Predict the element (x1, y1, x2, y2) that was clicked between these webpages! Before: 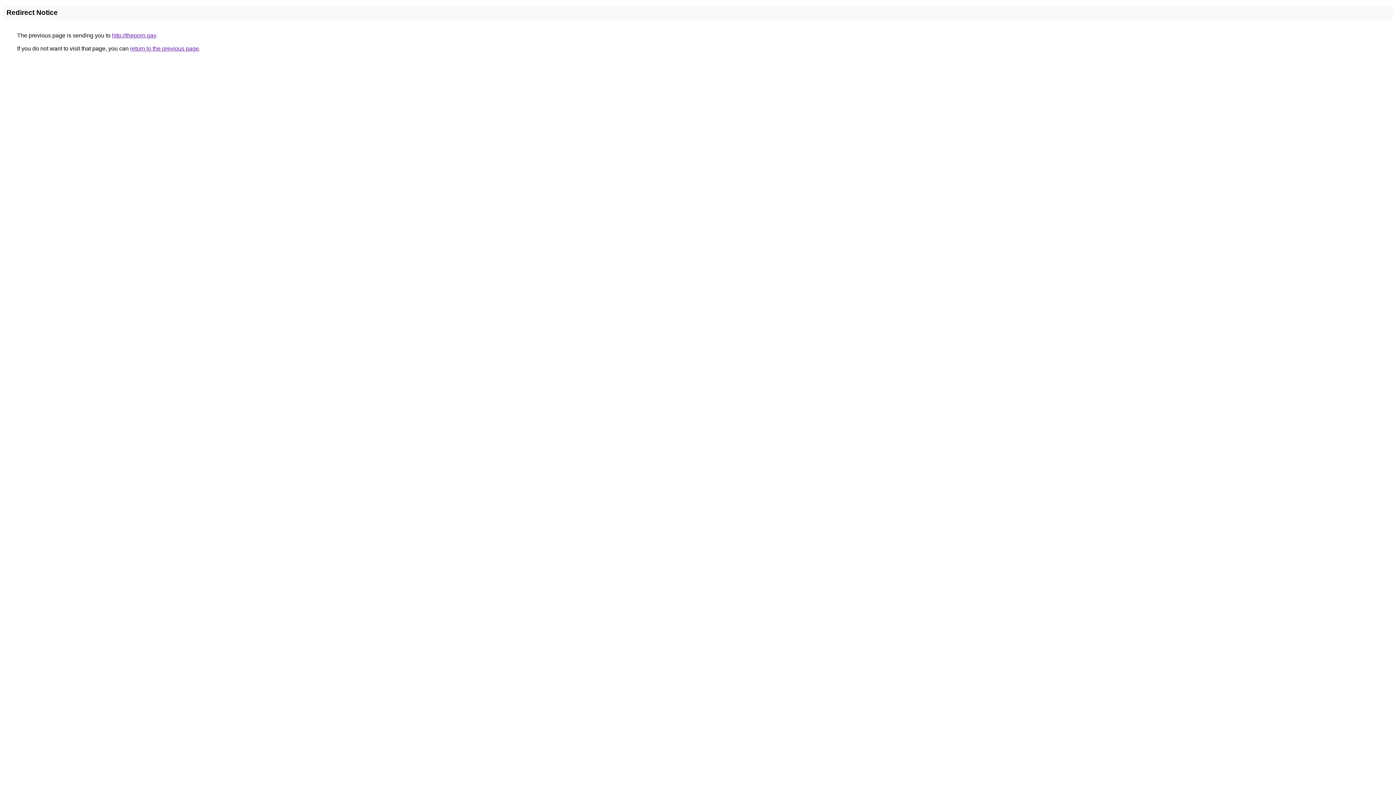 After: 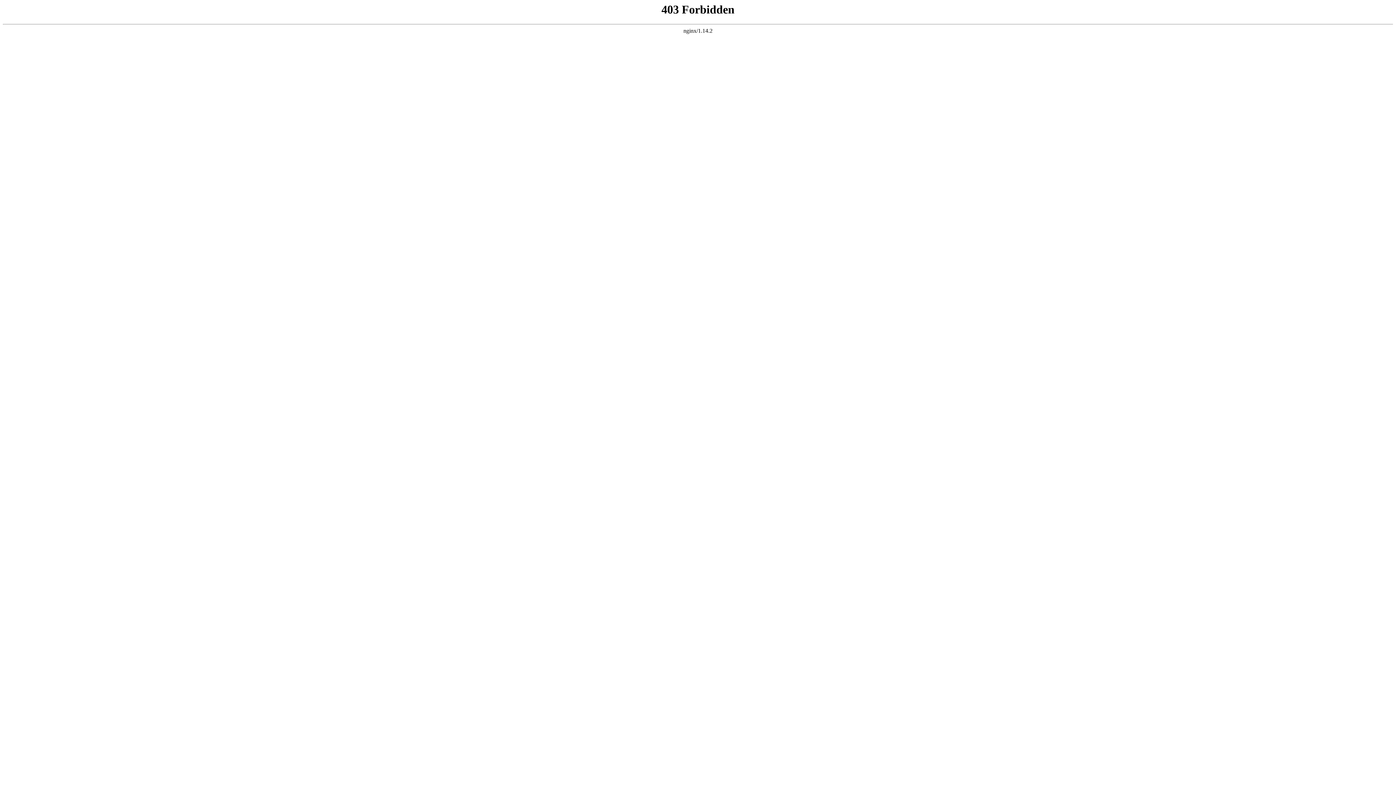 Action: label: http://theporn.gay bbox: (112, 32, 156, 38)